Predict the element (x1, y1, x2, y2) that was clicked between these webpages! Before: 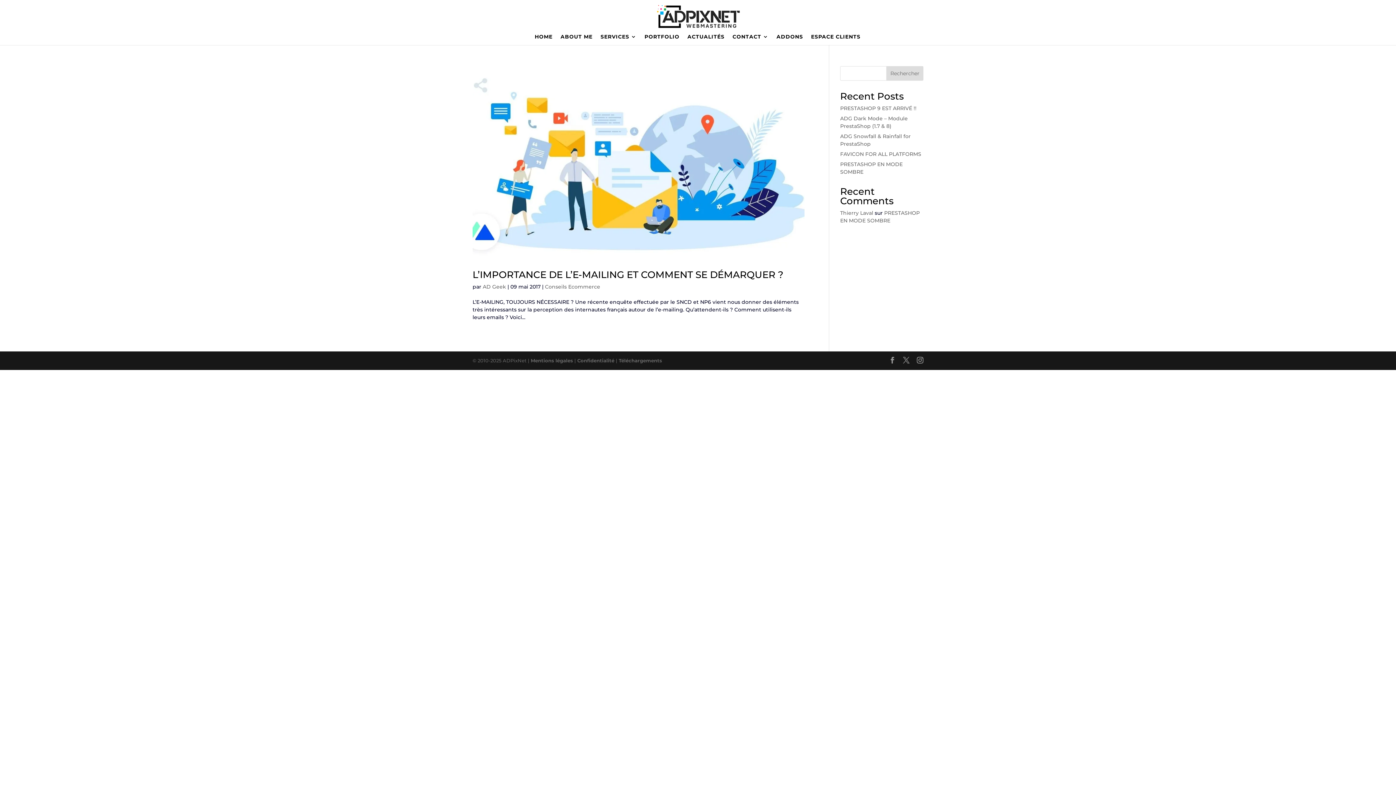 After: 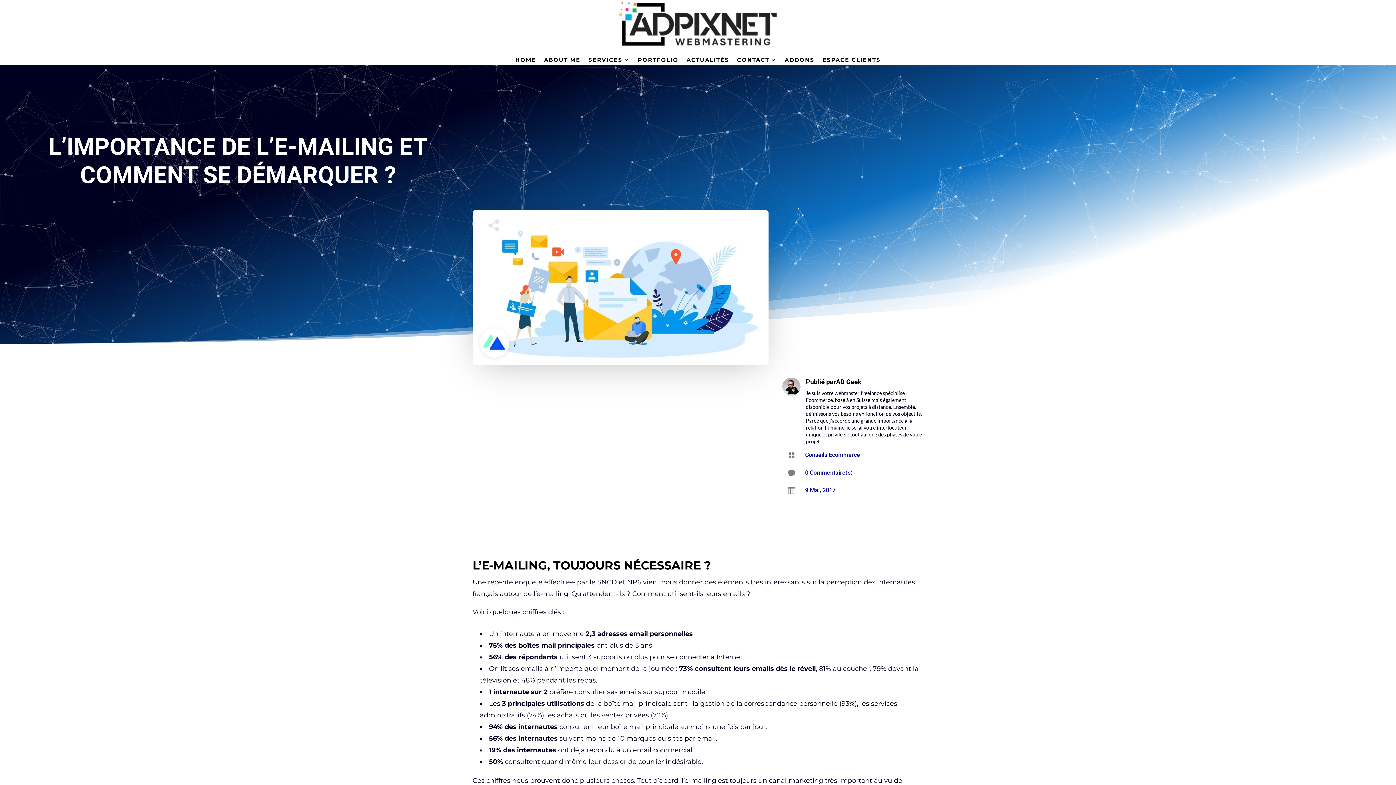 Action: bbox: (472, 269, 783, 280) label: L’IMPORTANCE DE L’E-MAILING ET COMMENT SE DÉMARQUER ?